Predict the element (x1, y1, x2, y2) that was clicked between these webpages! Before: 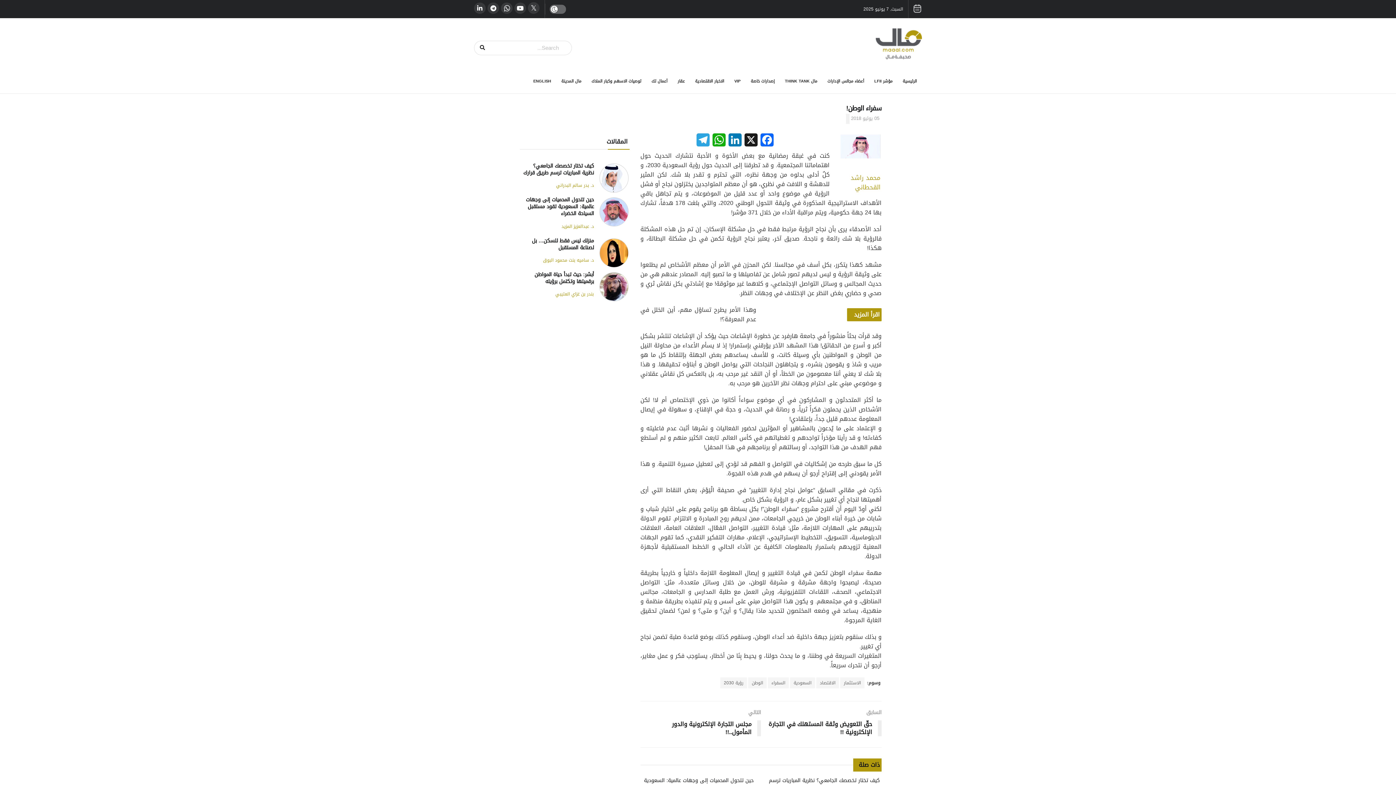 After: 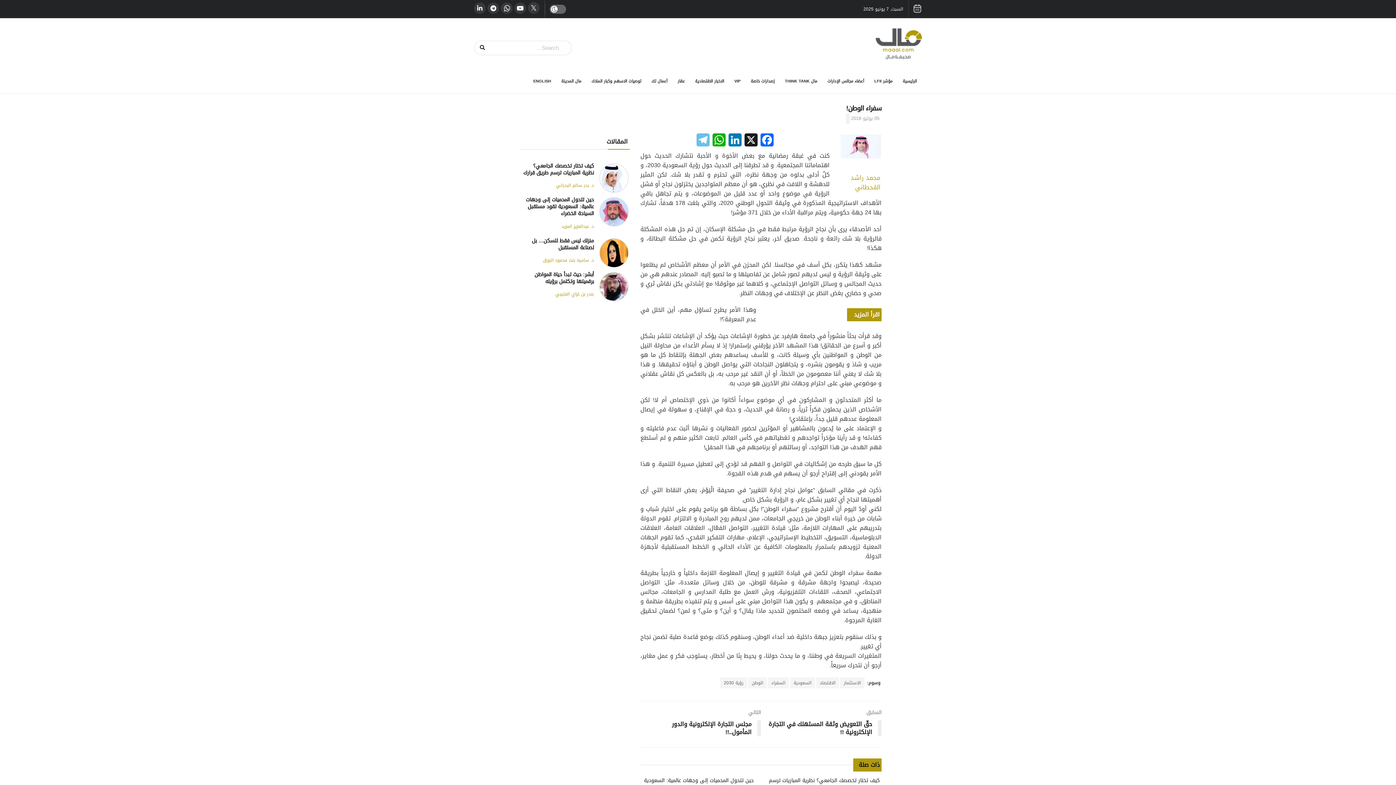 Action: label: Telegram bbox: (695, 133, 711, 151)